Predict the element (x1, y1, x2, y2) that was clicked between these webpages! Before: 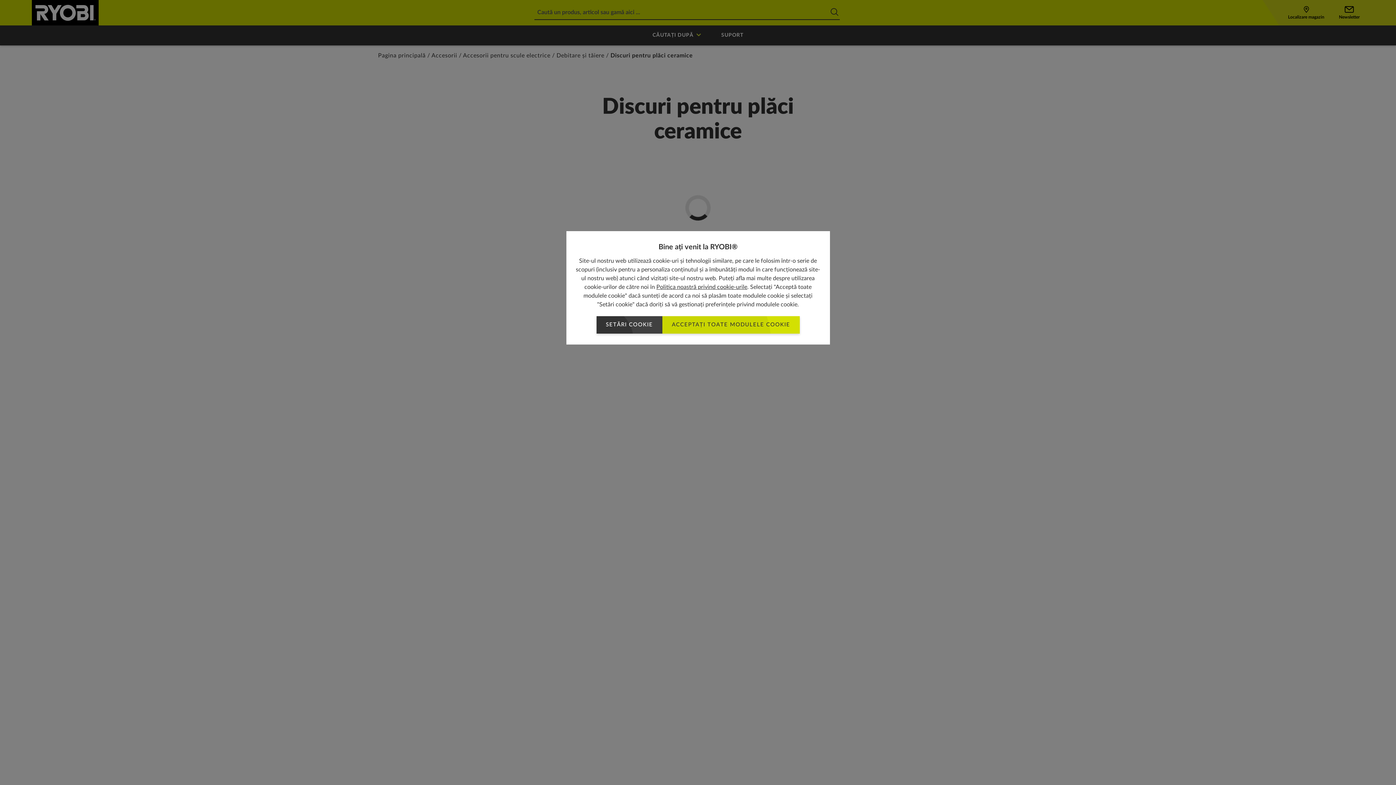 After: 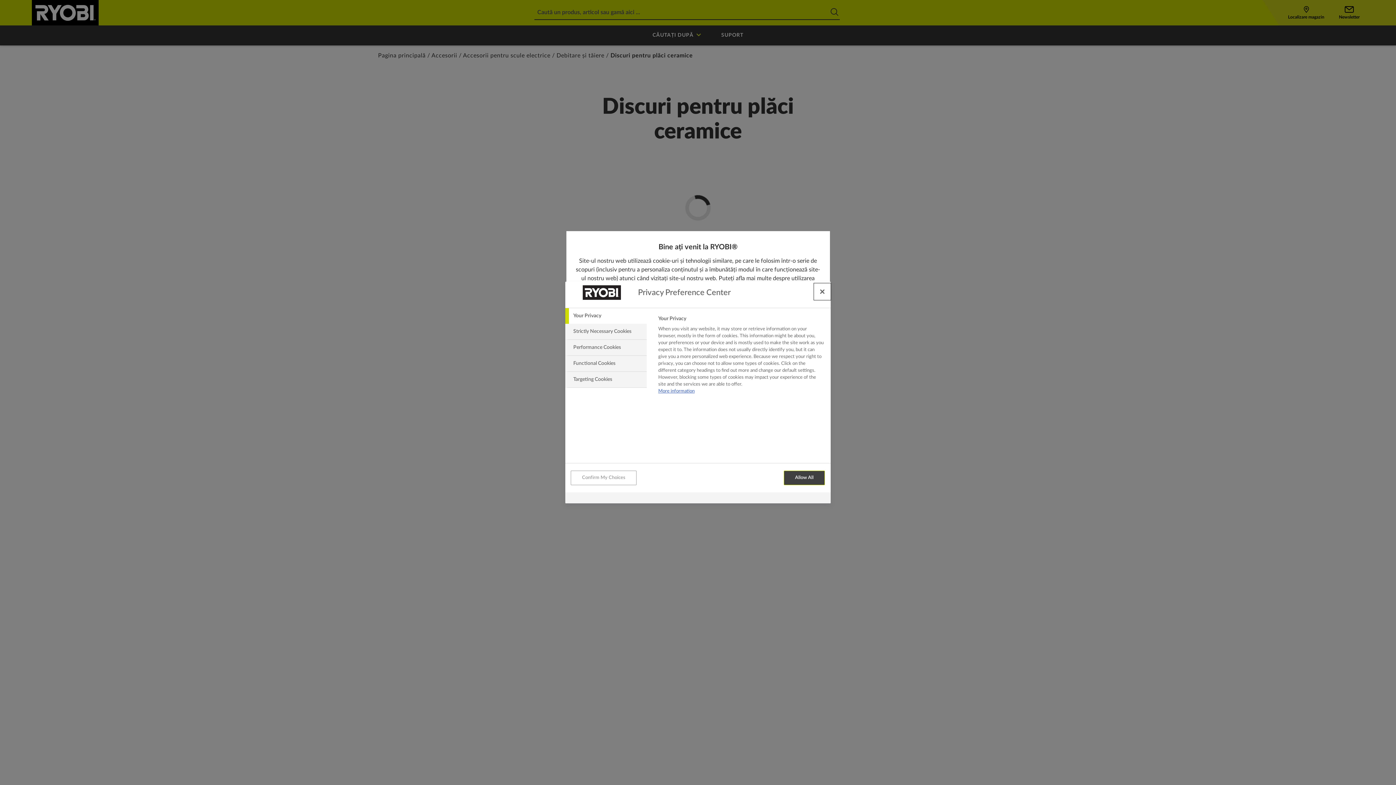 Action: label: SETĂRI COOKIE bbox: (596, 316, 662, 333)